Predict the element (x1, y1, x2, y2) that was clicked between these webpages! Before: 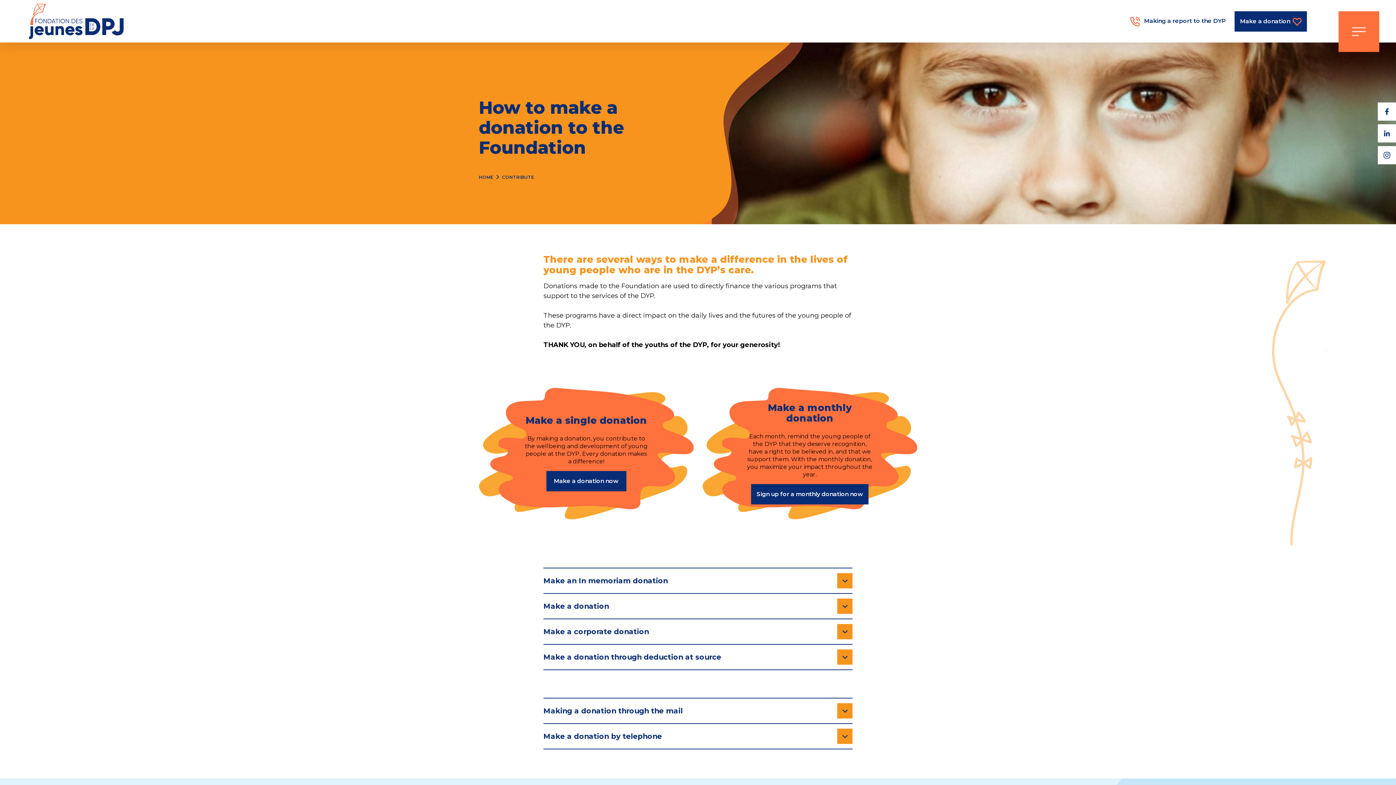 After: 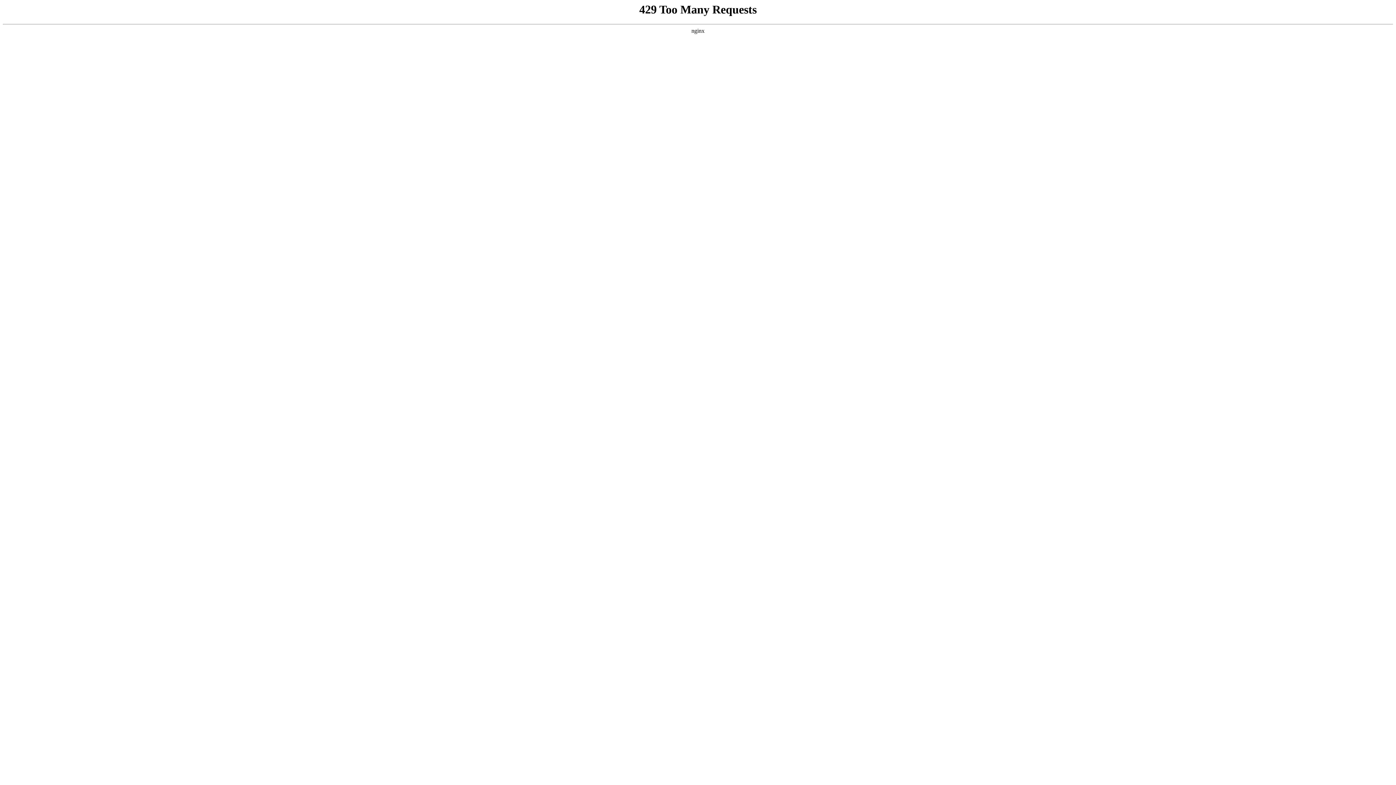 Action: bbox: (502, 174, 534, 180) label: CONTRIBUTE